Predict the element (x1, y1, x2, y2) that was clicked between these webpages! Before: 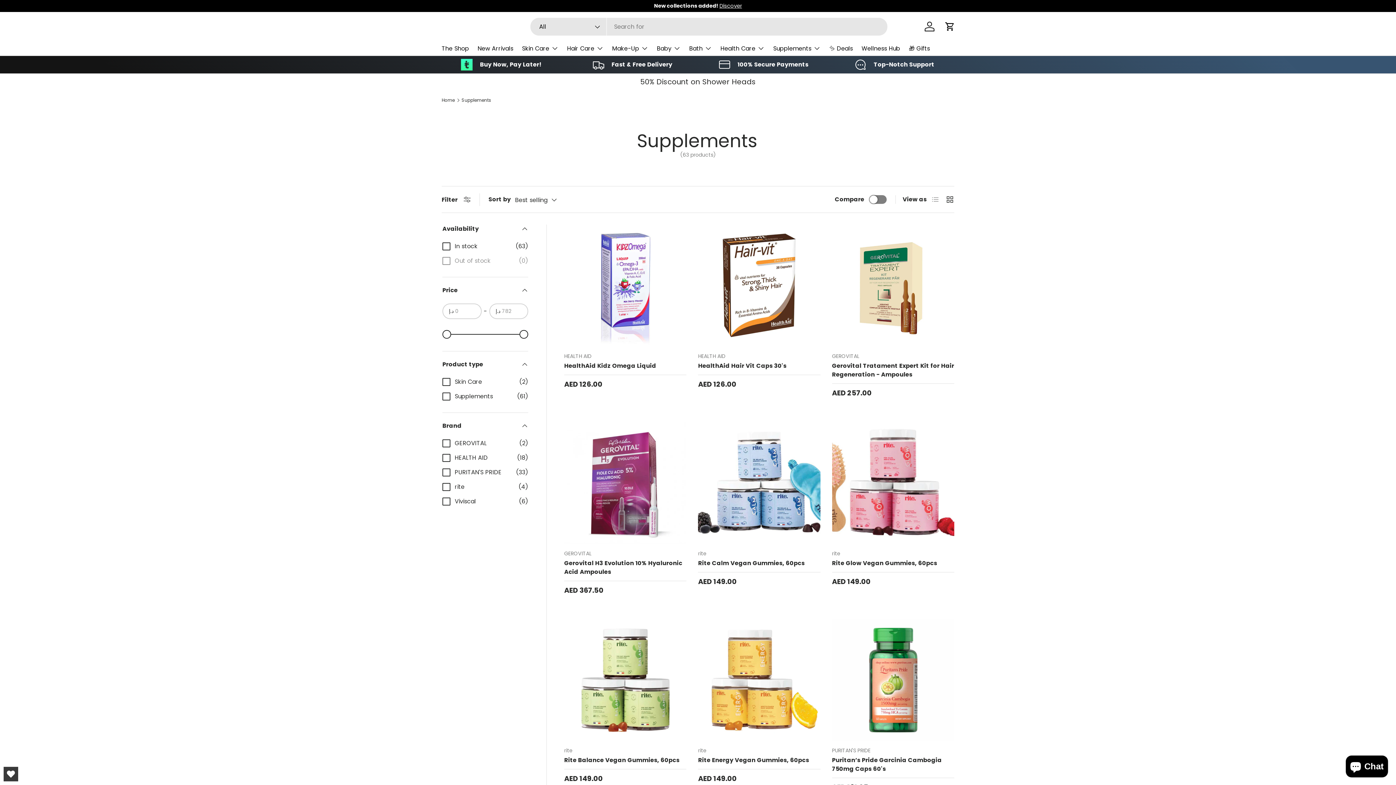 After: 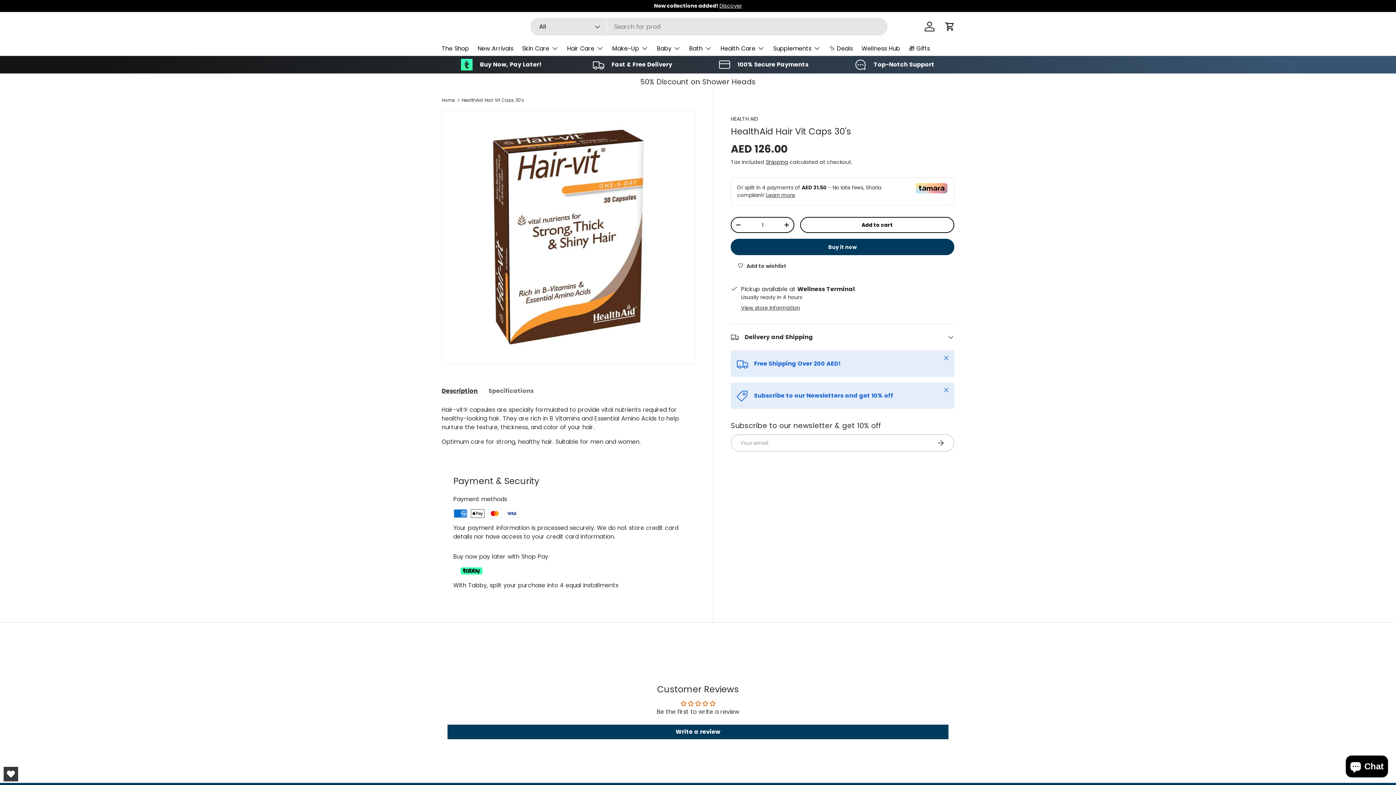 Action: bbox: (698, 224, 820, 347) label: HealthAid Hair Vit Caps 30's